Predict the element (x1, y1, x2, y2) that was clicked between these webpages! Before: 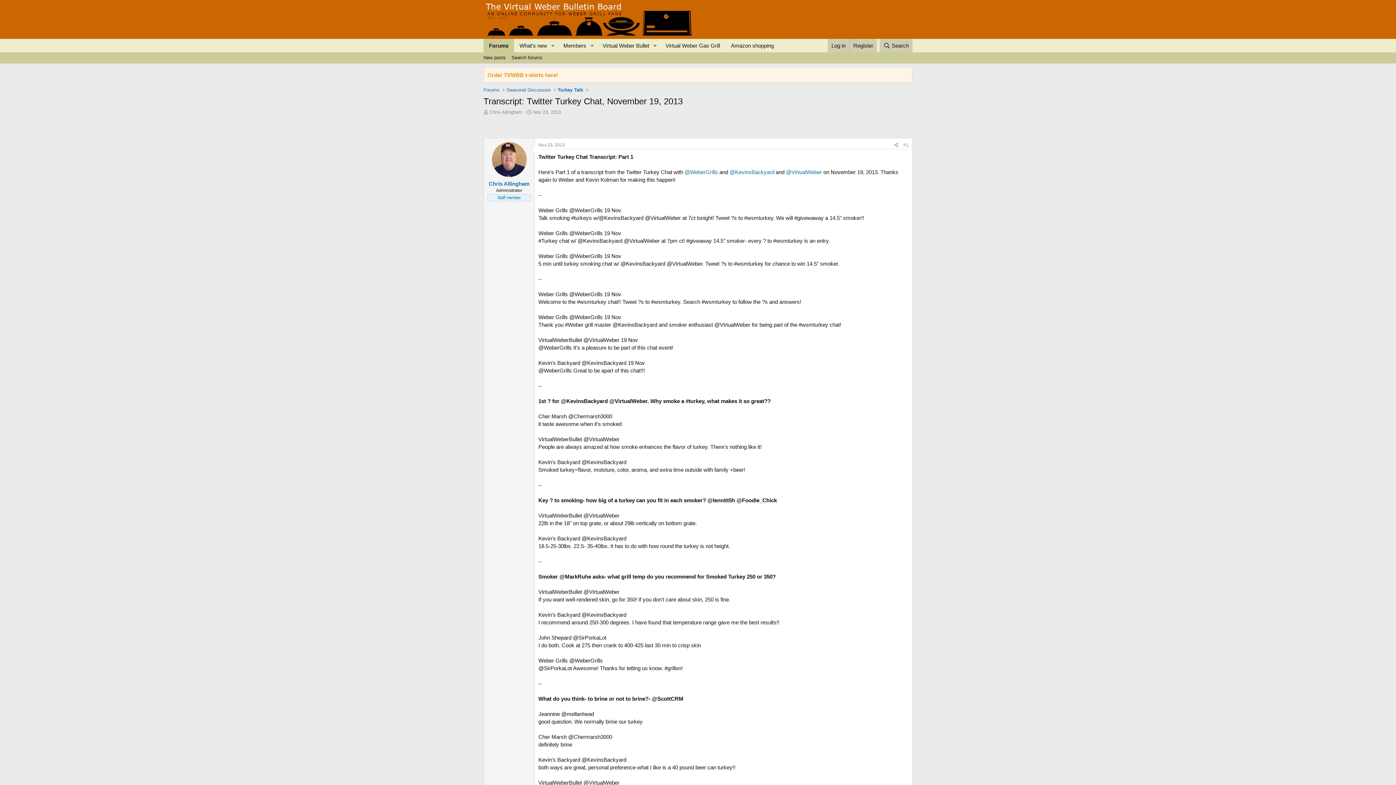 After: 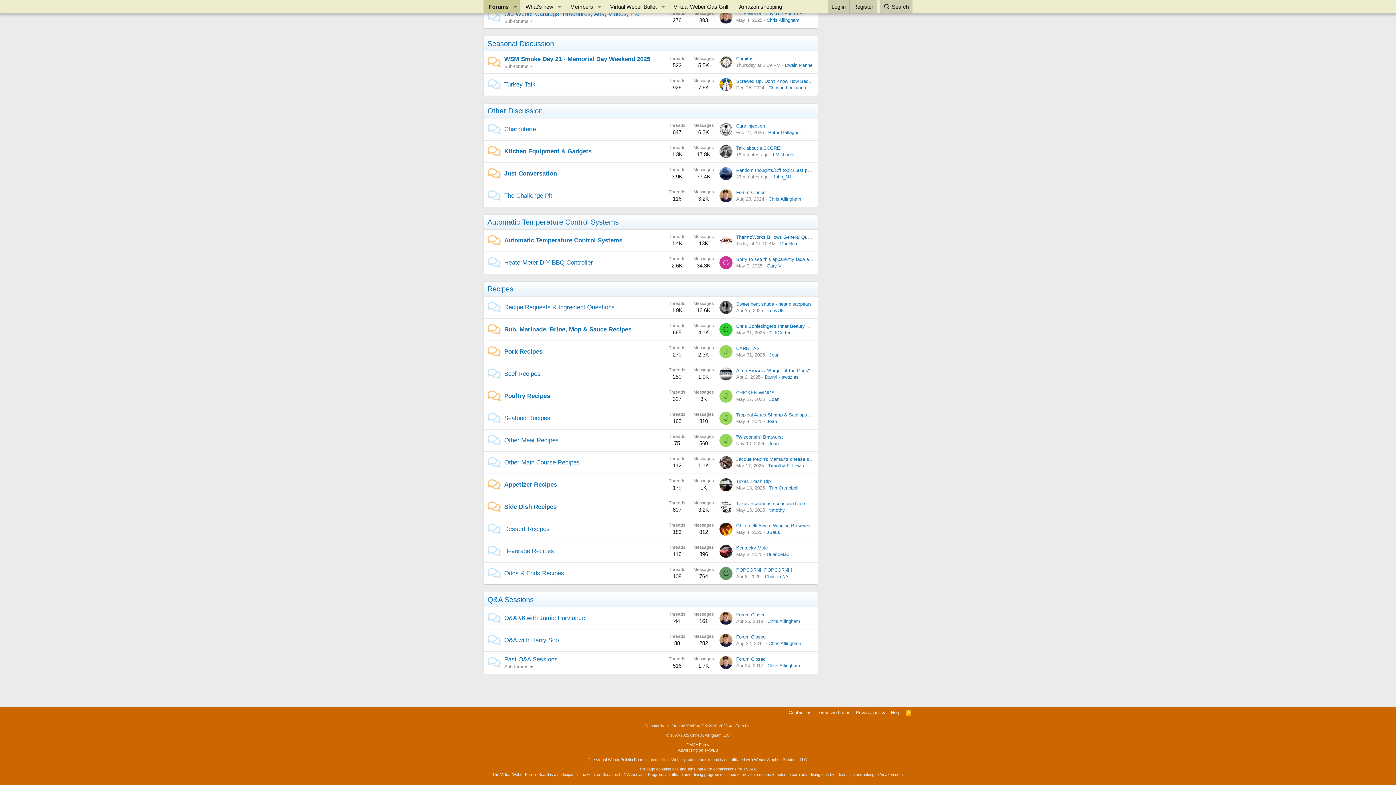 Action: bbox: (504, 85, 552, 94) label: Seasonal Discussion